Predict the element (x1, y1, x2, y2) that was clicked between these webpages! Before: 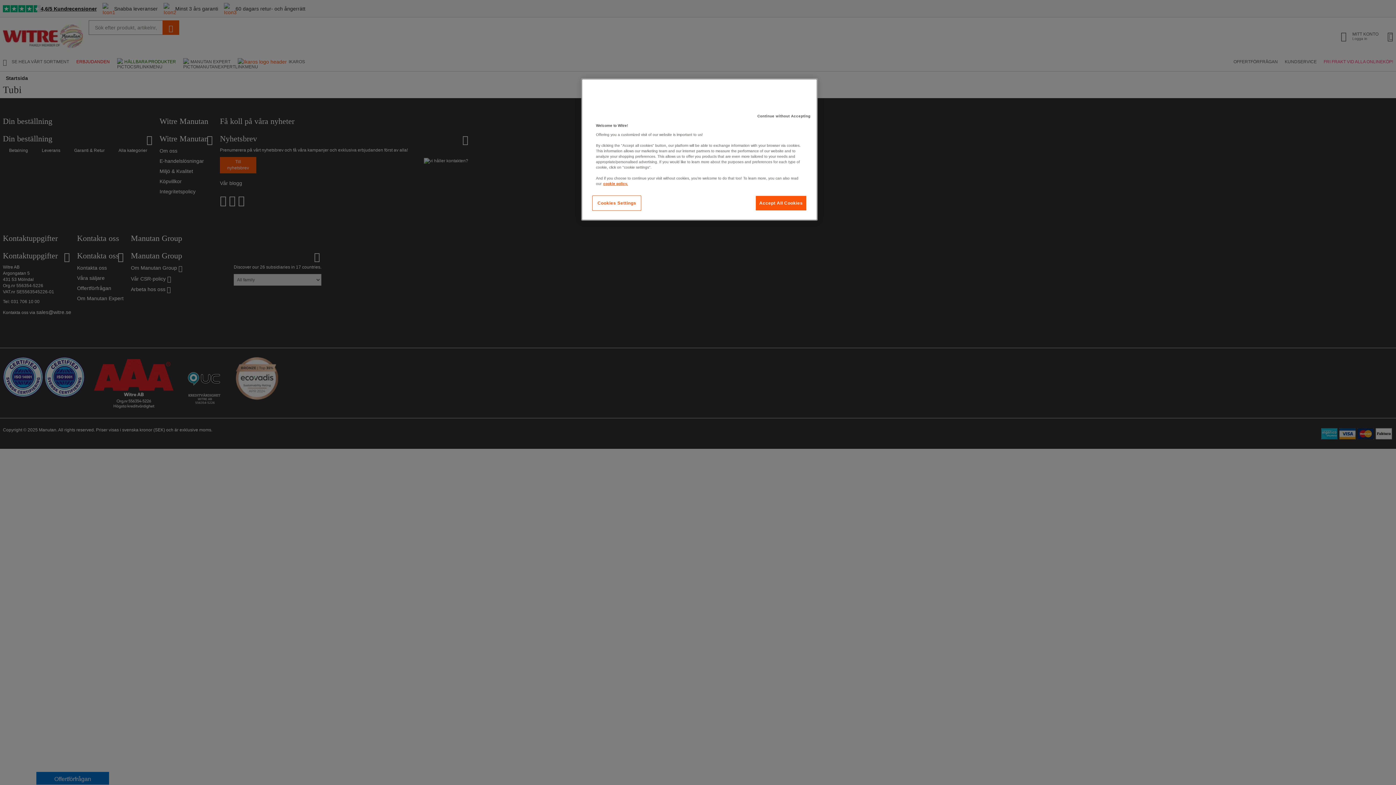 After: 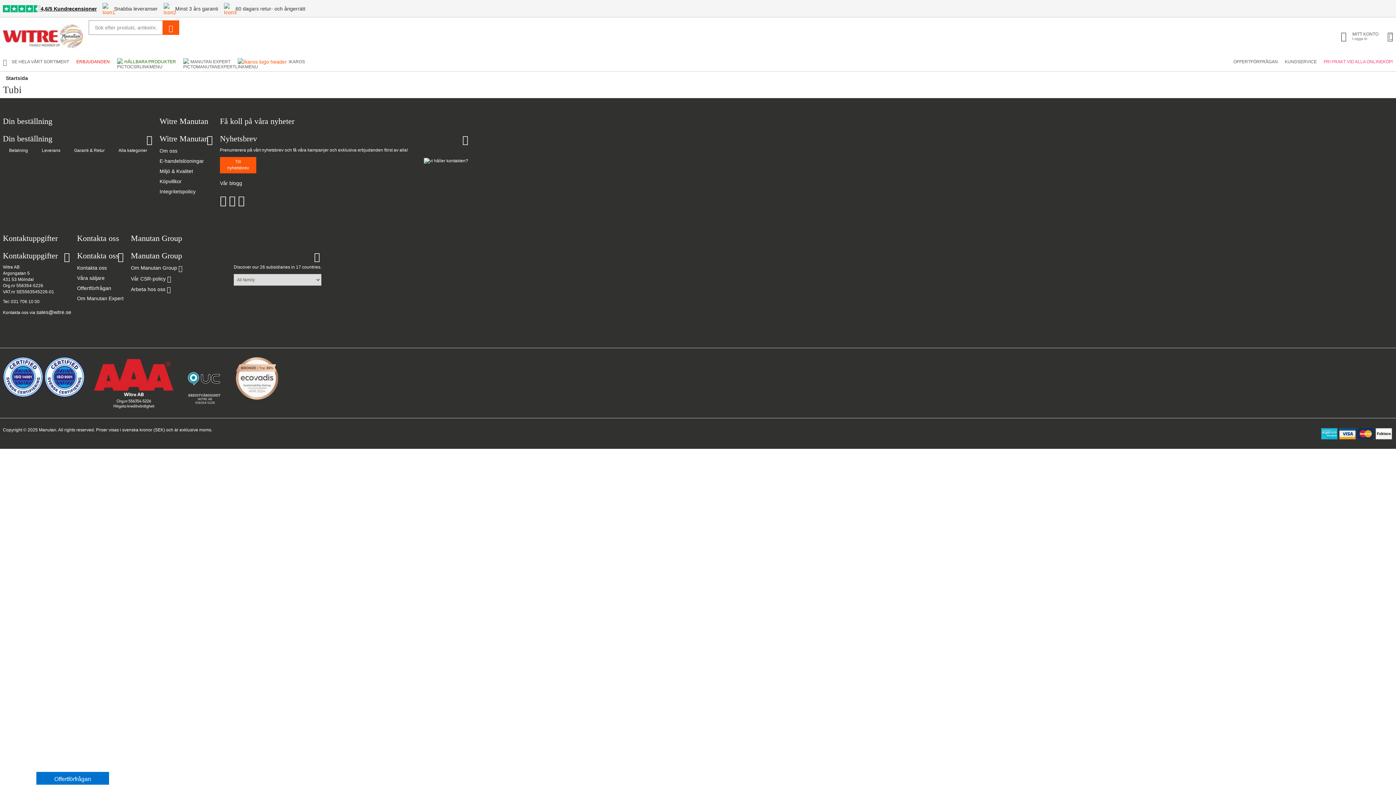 Action: label: Continue without Accepting bbox: (753, 109, 814, 123)